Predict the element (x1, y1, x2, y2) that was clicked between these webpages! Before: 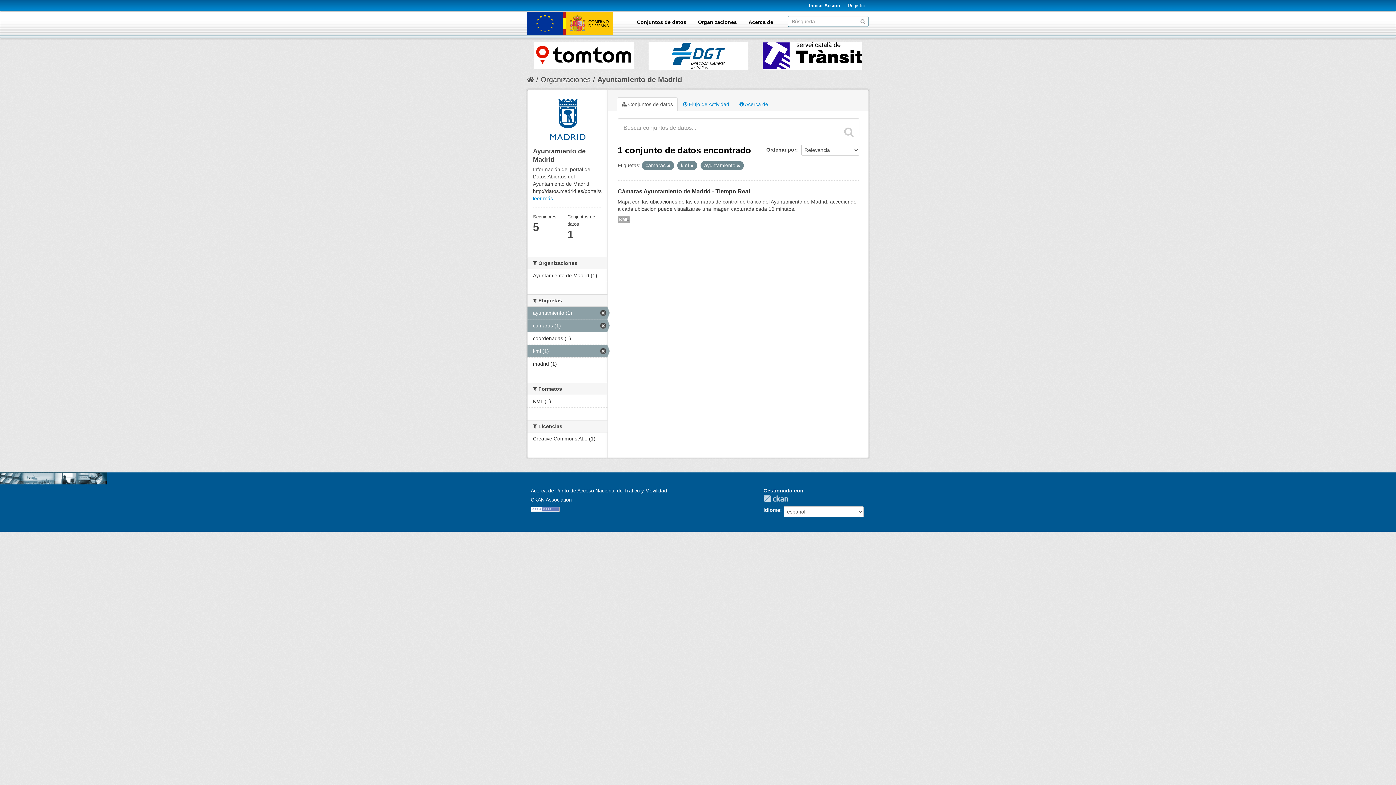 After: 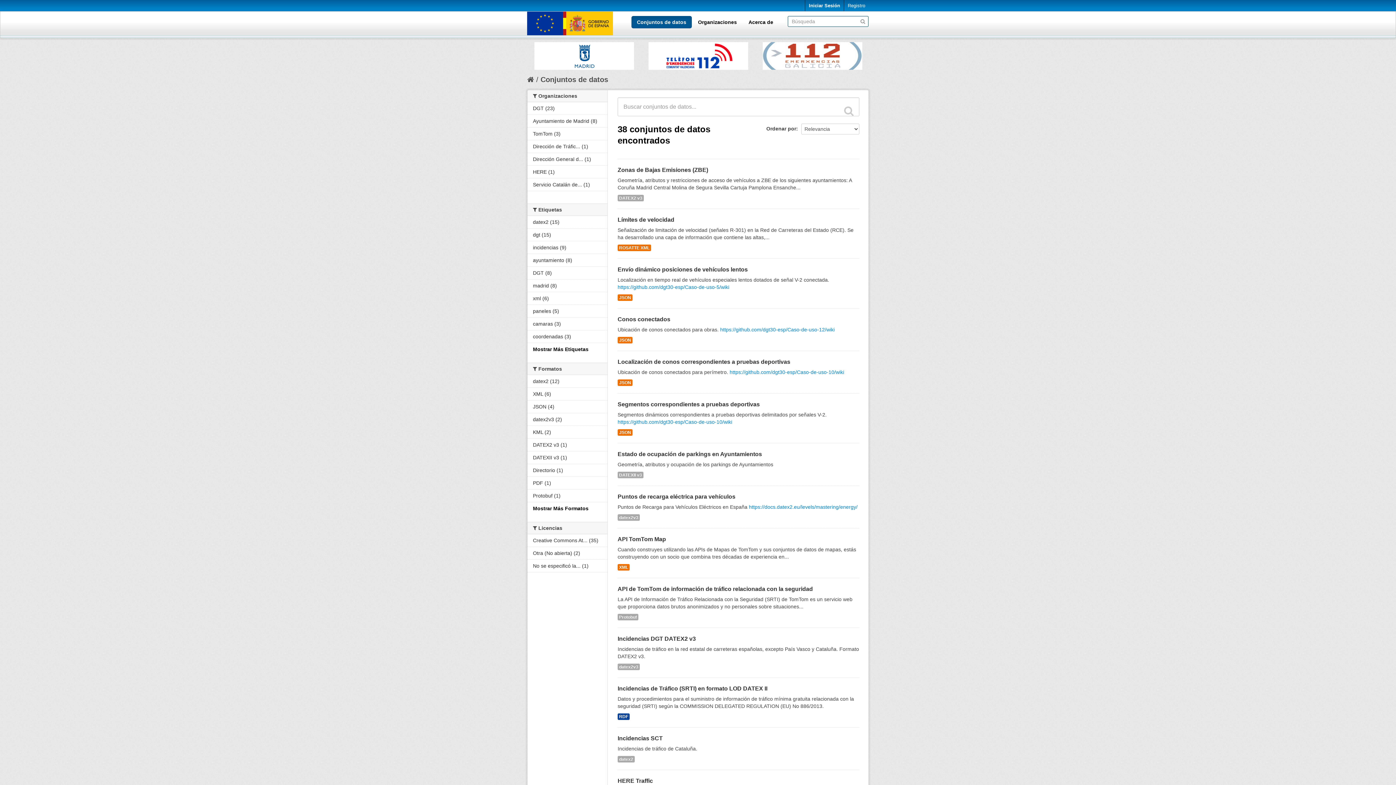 Action: bbox: (860, 17, 866, 24)